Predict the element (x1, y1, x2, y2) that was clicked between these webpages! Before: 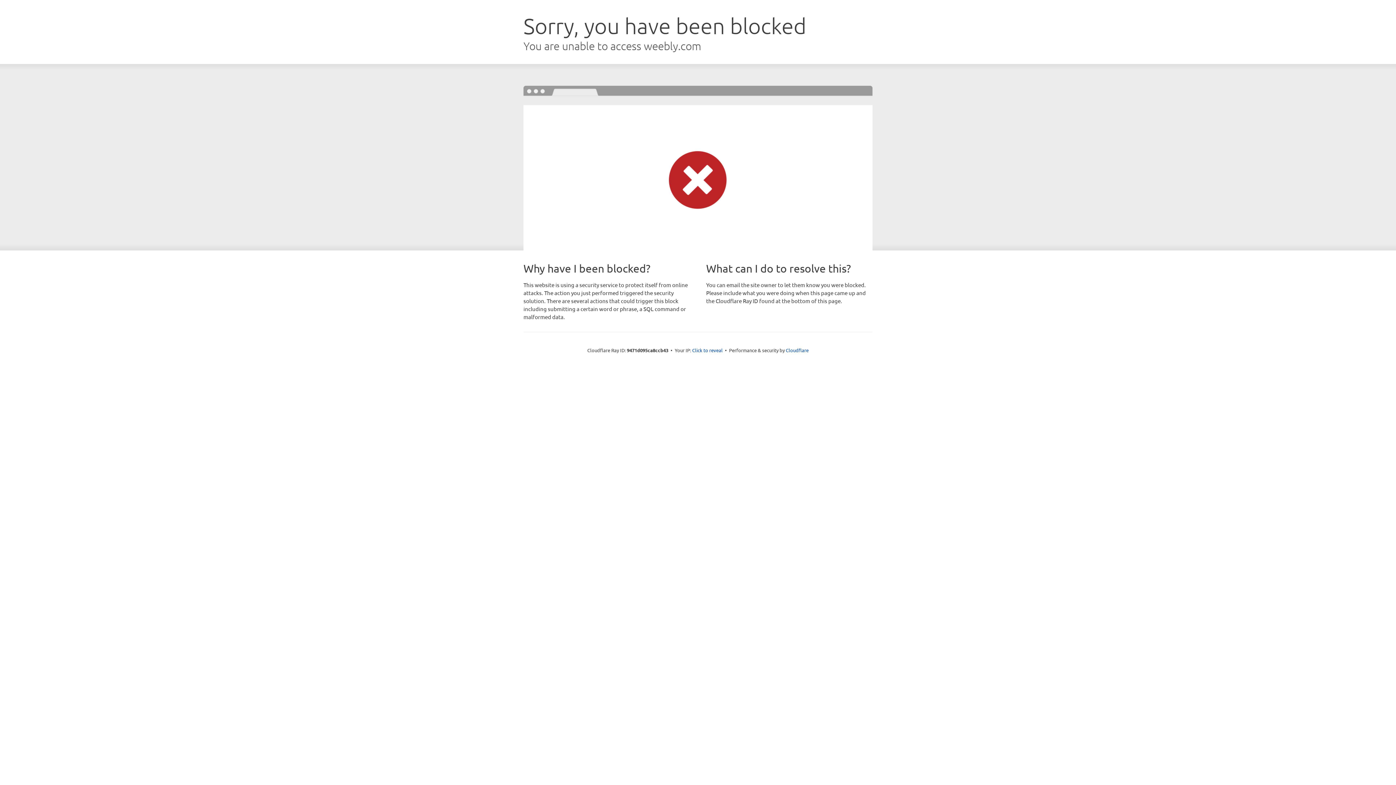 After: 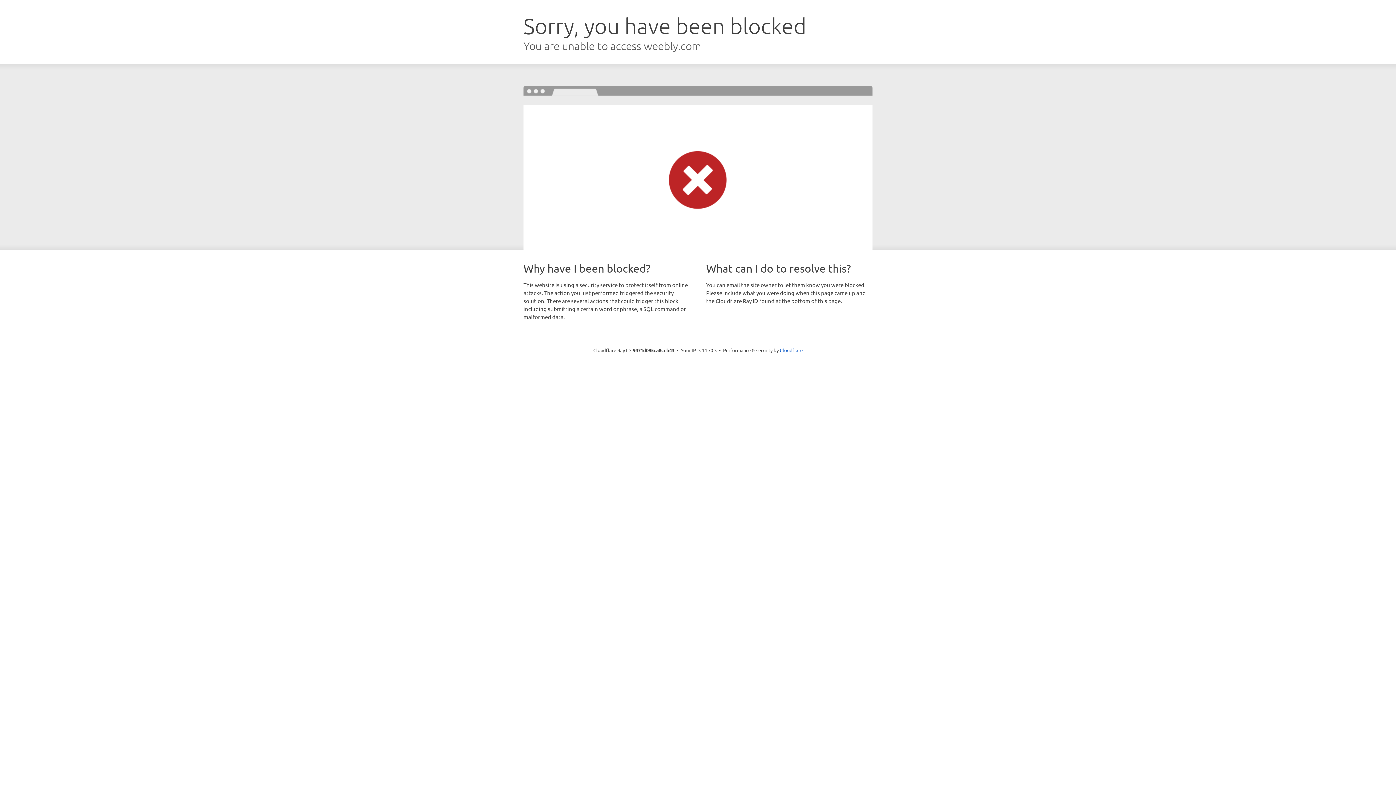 Action: bbox: (692, 346, 722, 353) label: Click to reveal